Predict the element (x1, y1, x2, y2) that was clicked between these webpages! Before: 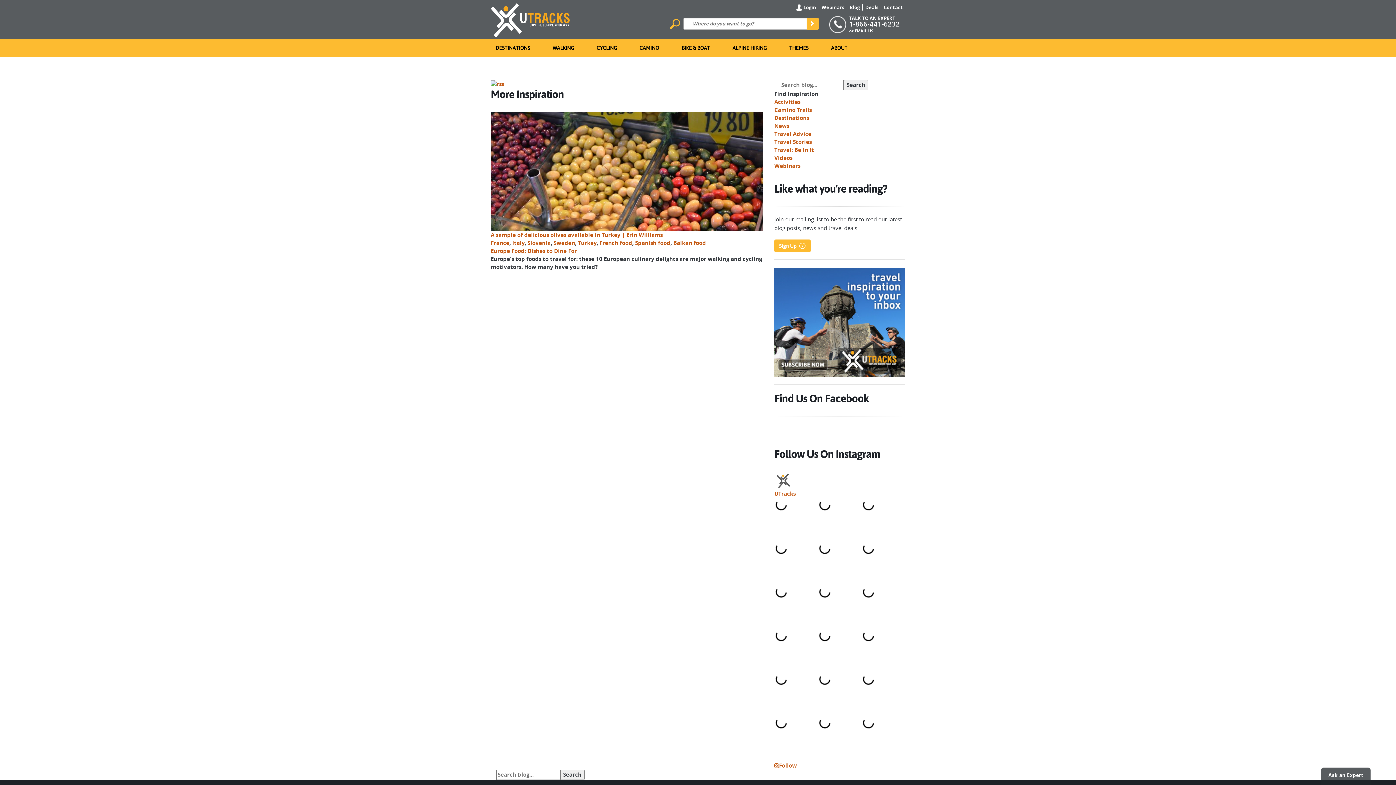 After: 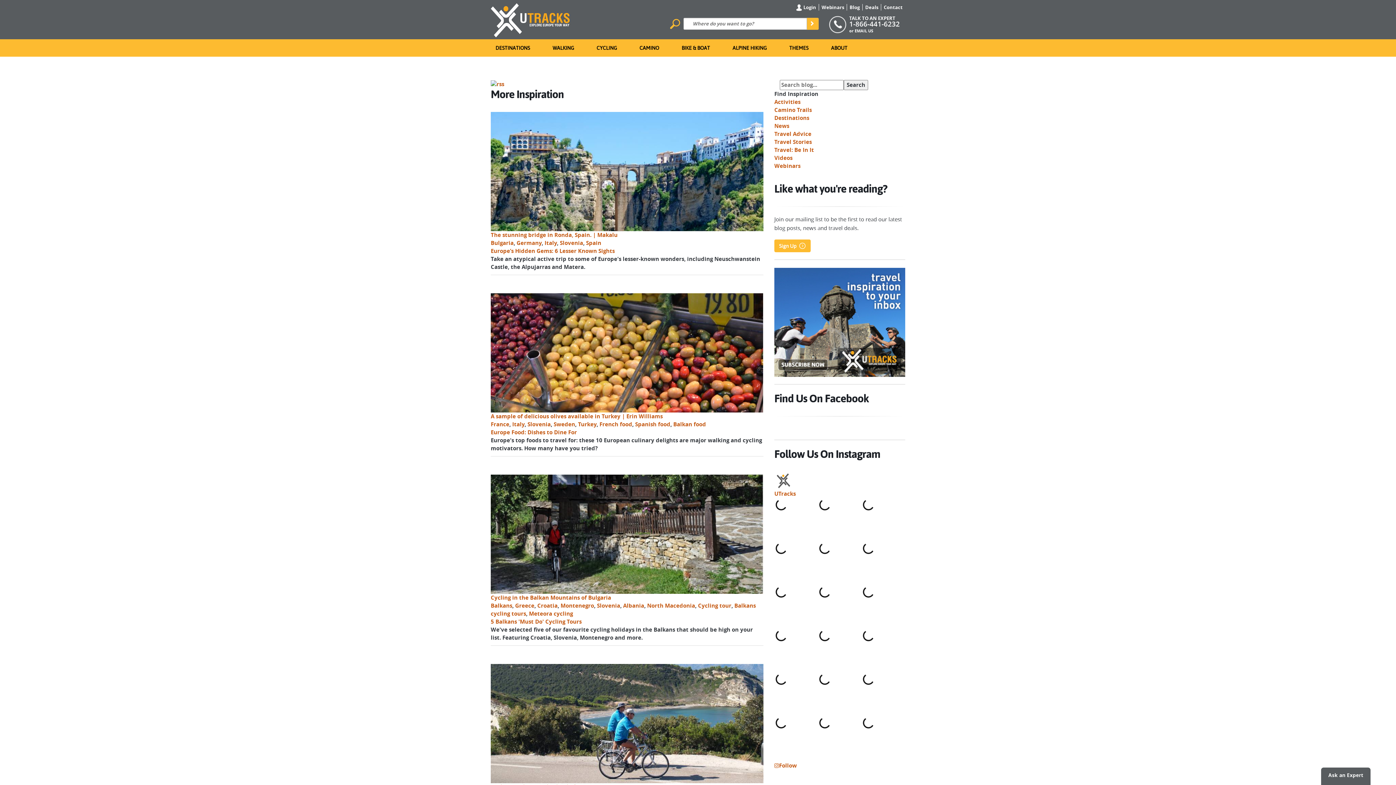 Action: label: Slovenia bbox: (527, 239, 550, 246)